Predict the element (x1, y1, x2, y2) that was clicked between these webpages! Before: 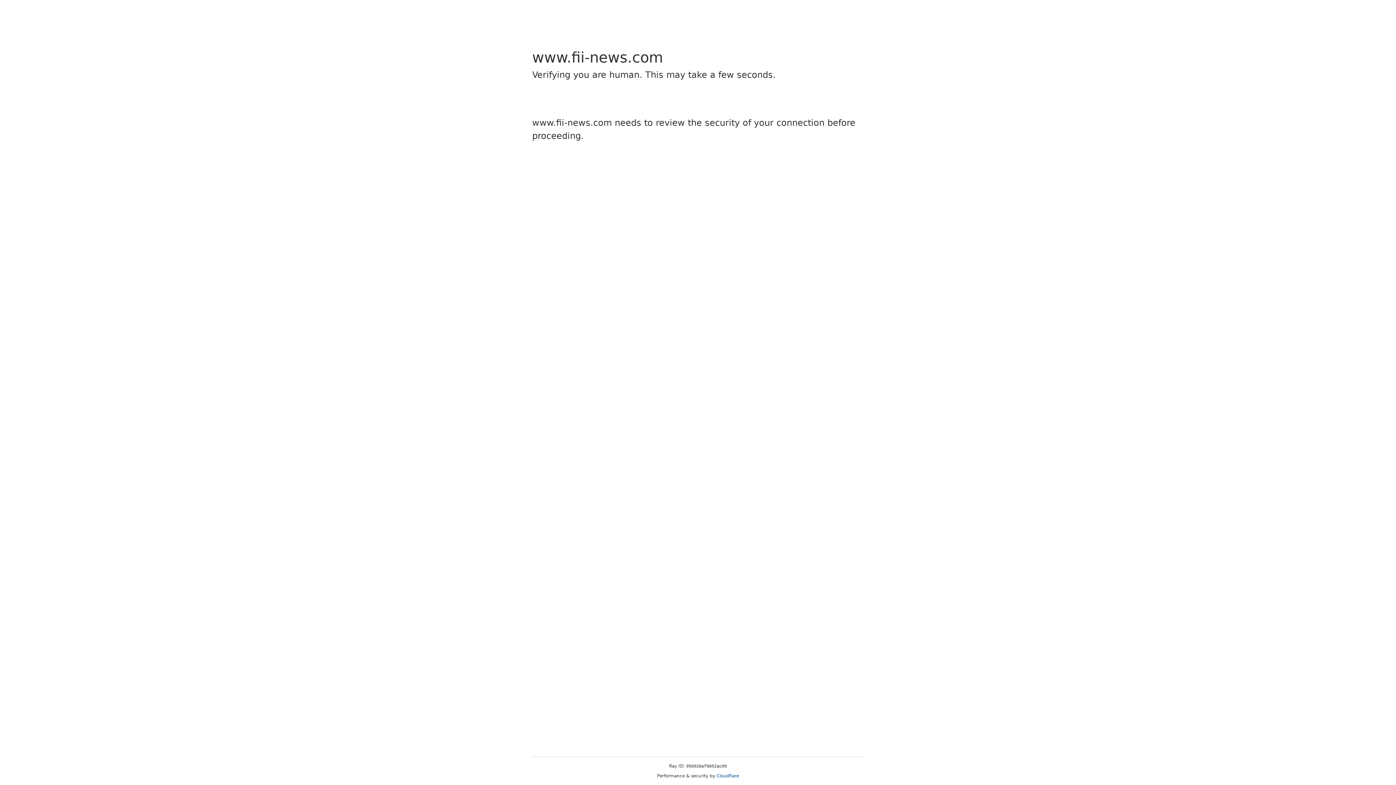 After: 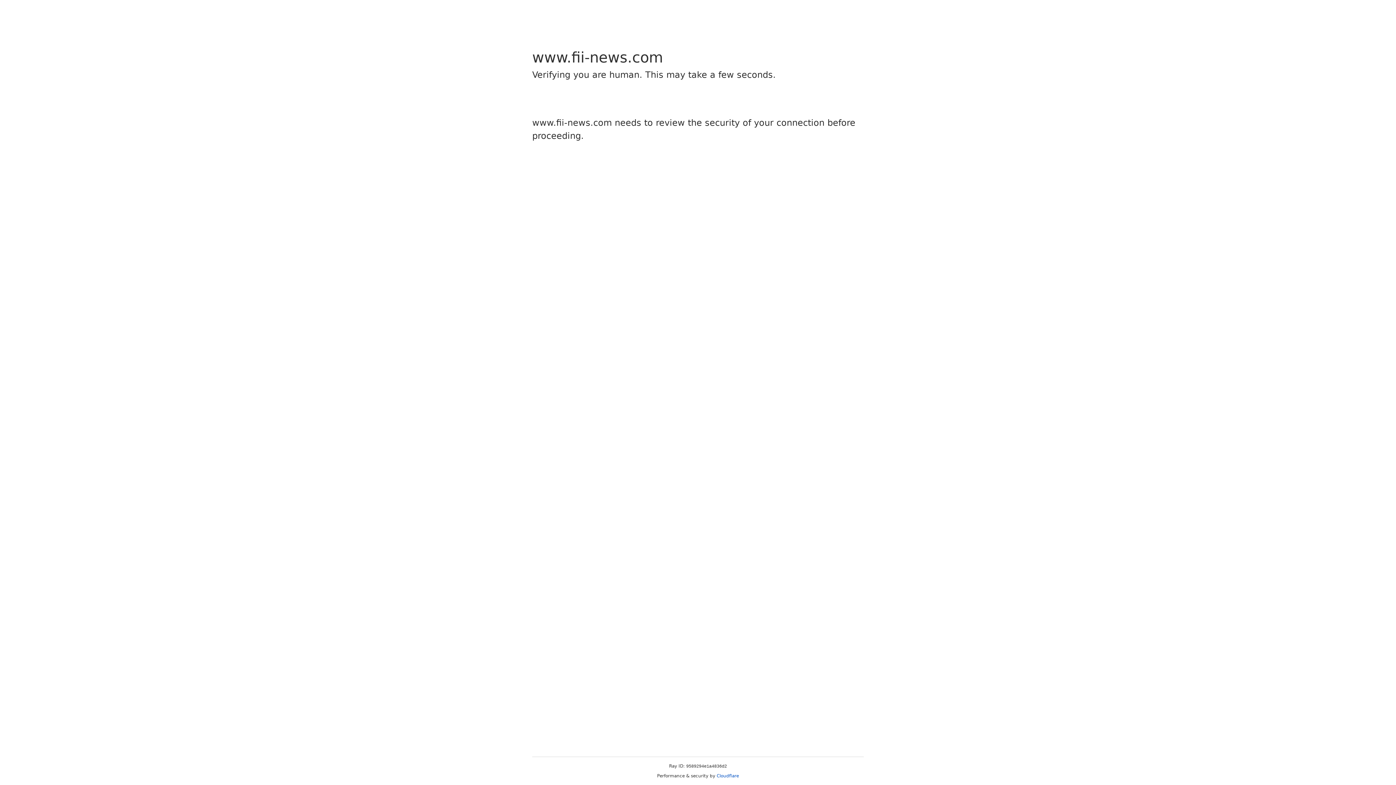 Action: bbox: (716, 773, 739, 778) label: Cloudflare